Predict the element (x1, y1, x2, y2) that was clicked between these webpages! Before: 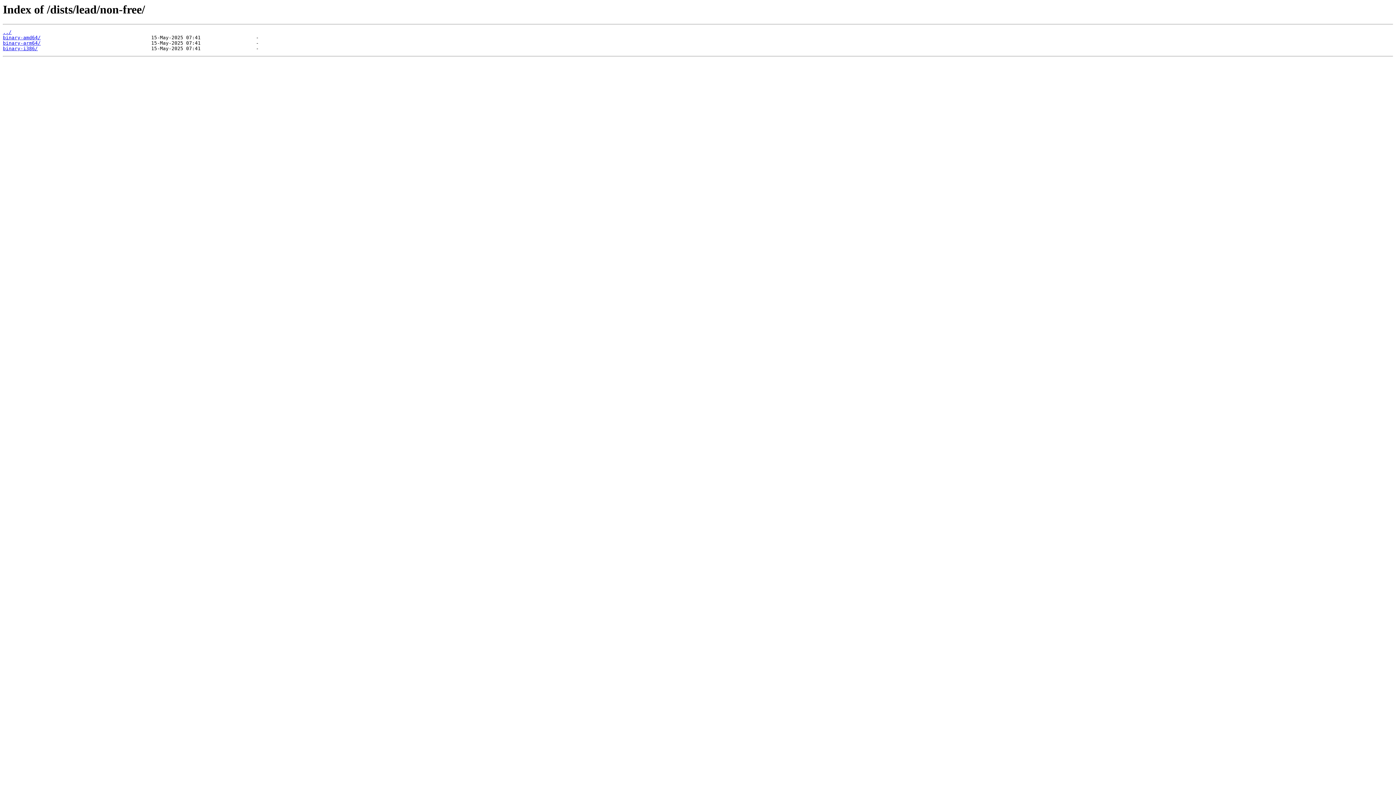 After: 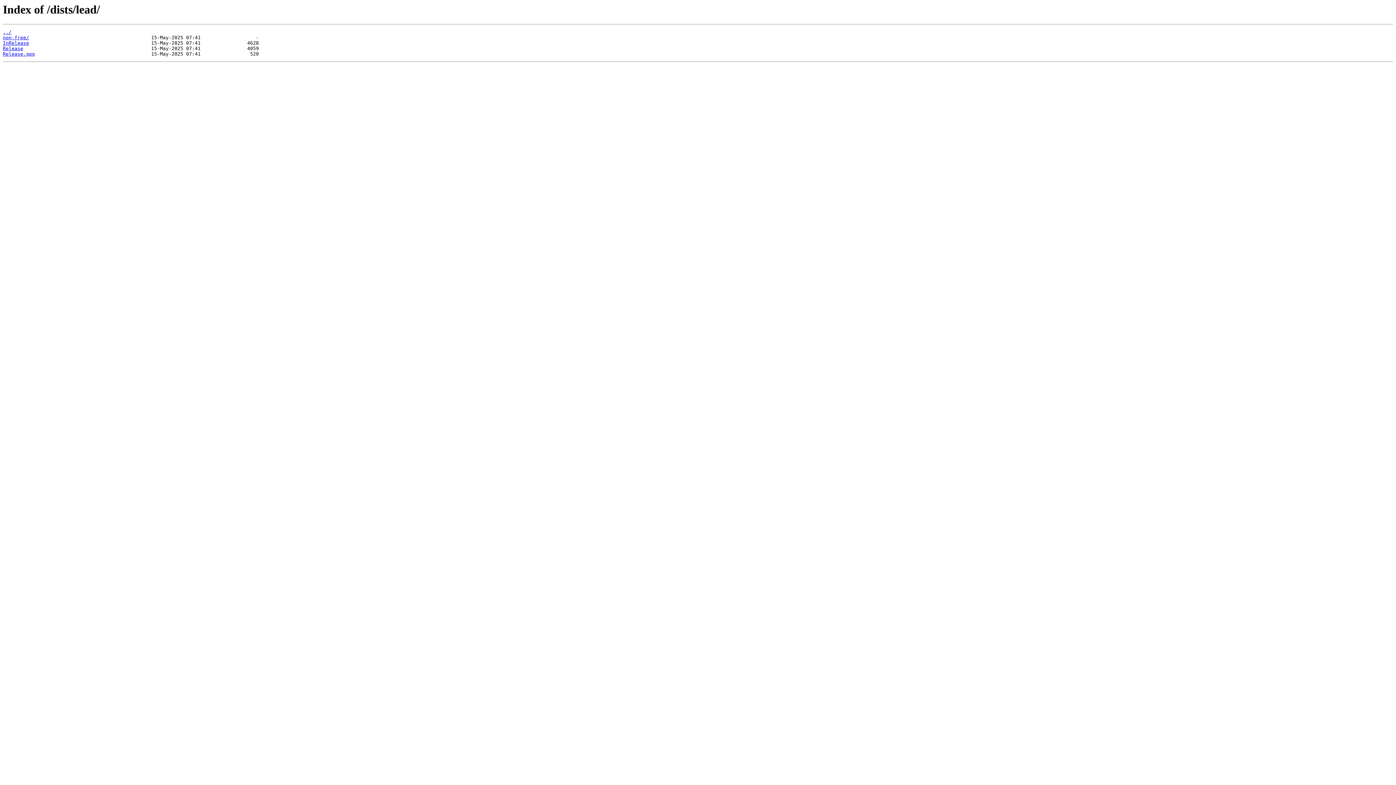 Action: label: ../ bbox: (2, 29, 11, 35)